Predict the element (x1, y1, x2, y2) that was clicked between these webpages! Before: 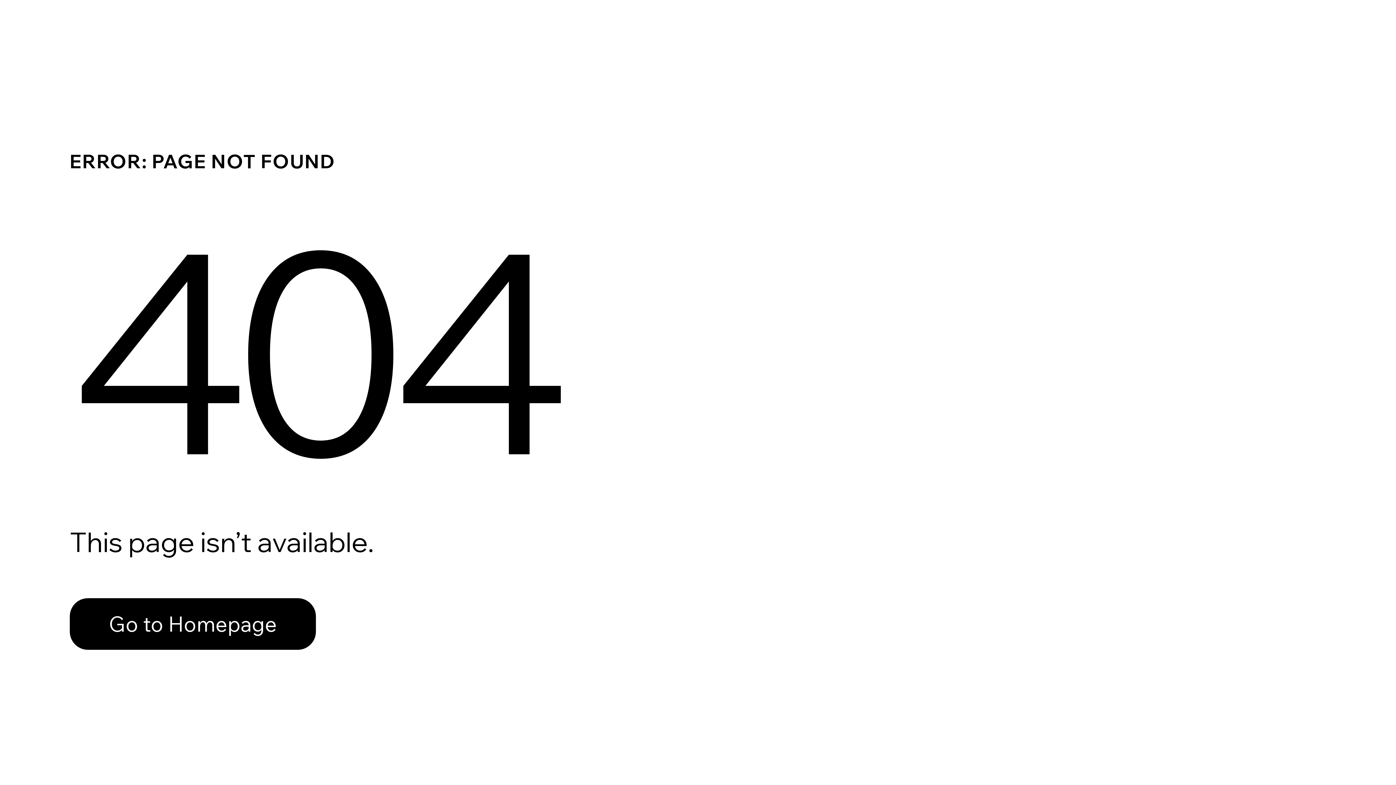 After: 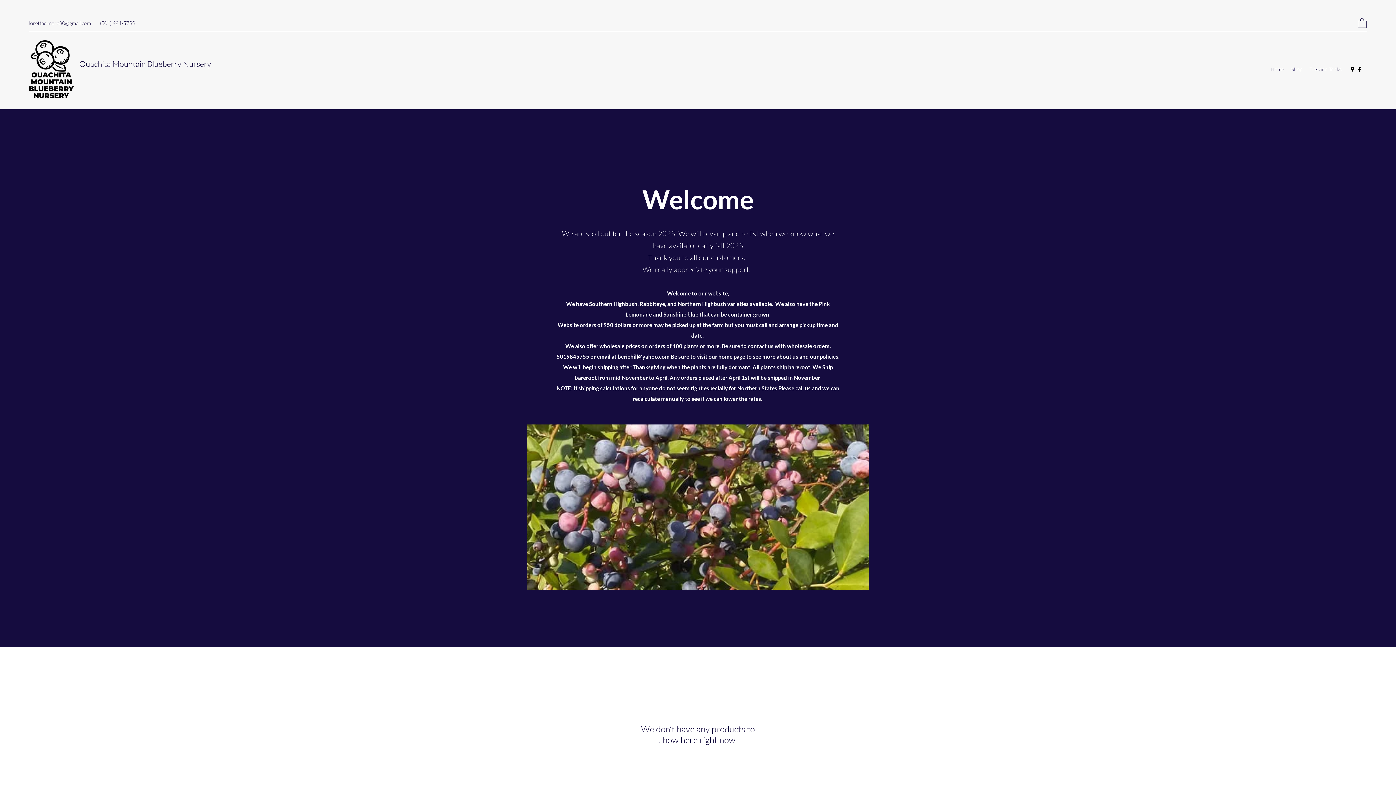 Action: bbox: (69, 598, 316, 650) label: Go to Homepage